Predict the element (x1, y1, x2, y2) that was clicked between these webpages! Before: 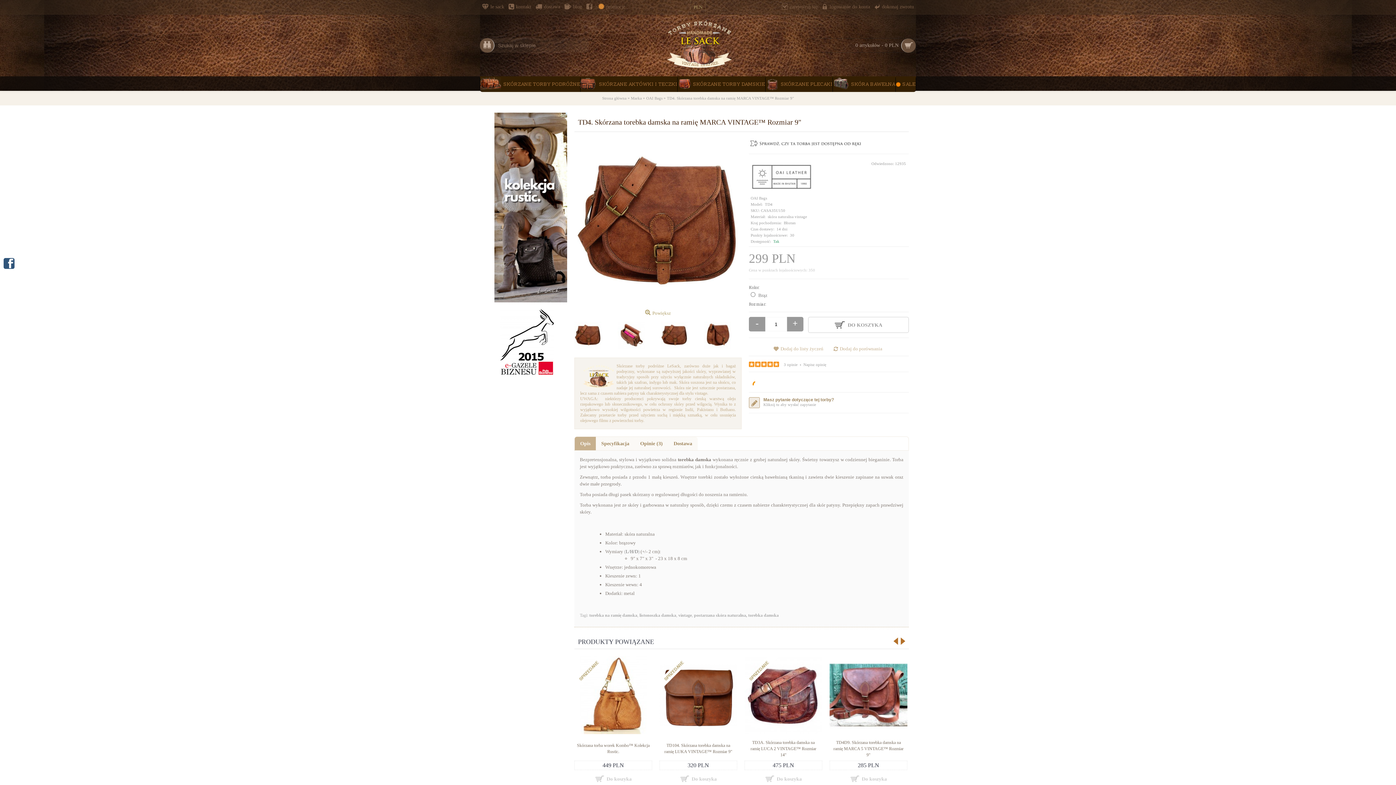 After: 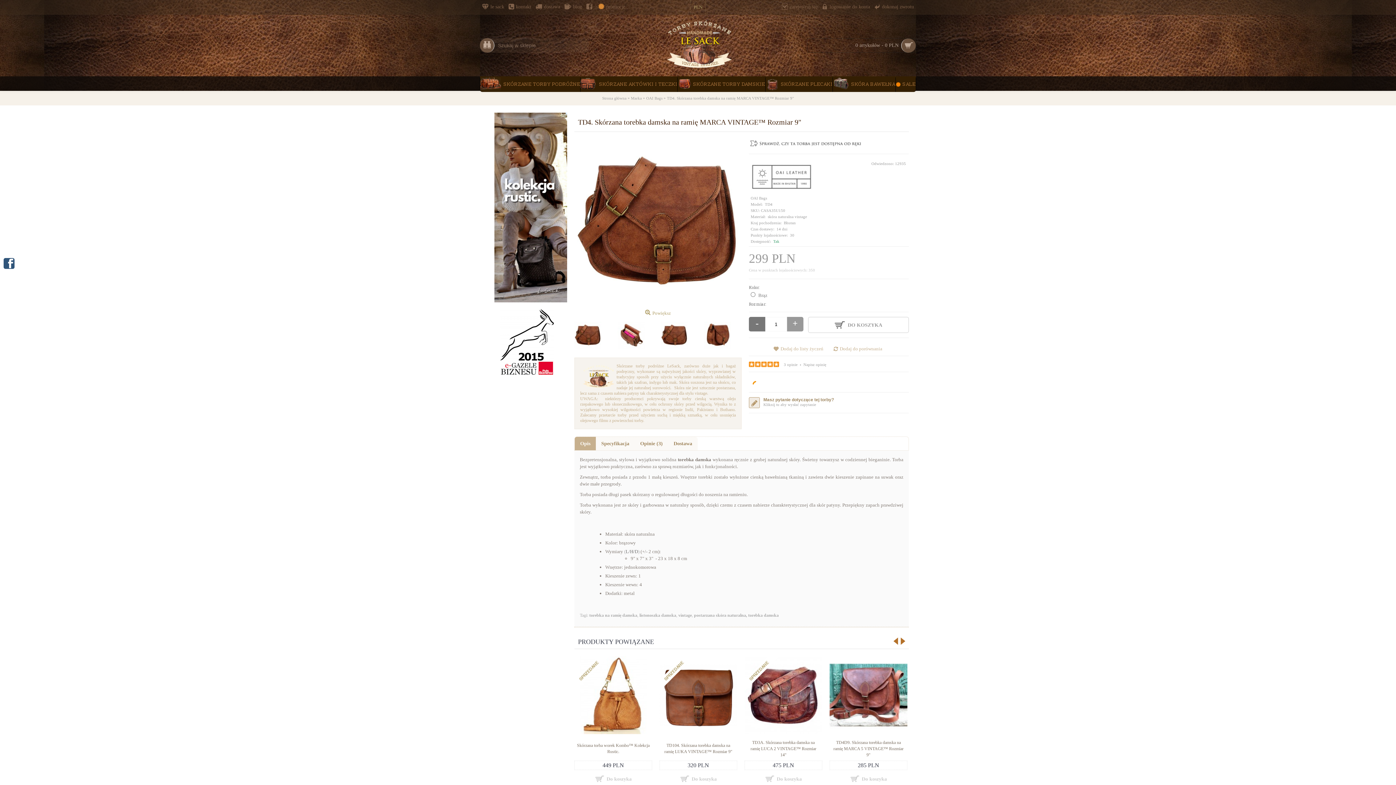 Action: bbox: (749, 317, 765, 331) label: -